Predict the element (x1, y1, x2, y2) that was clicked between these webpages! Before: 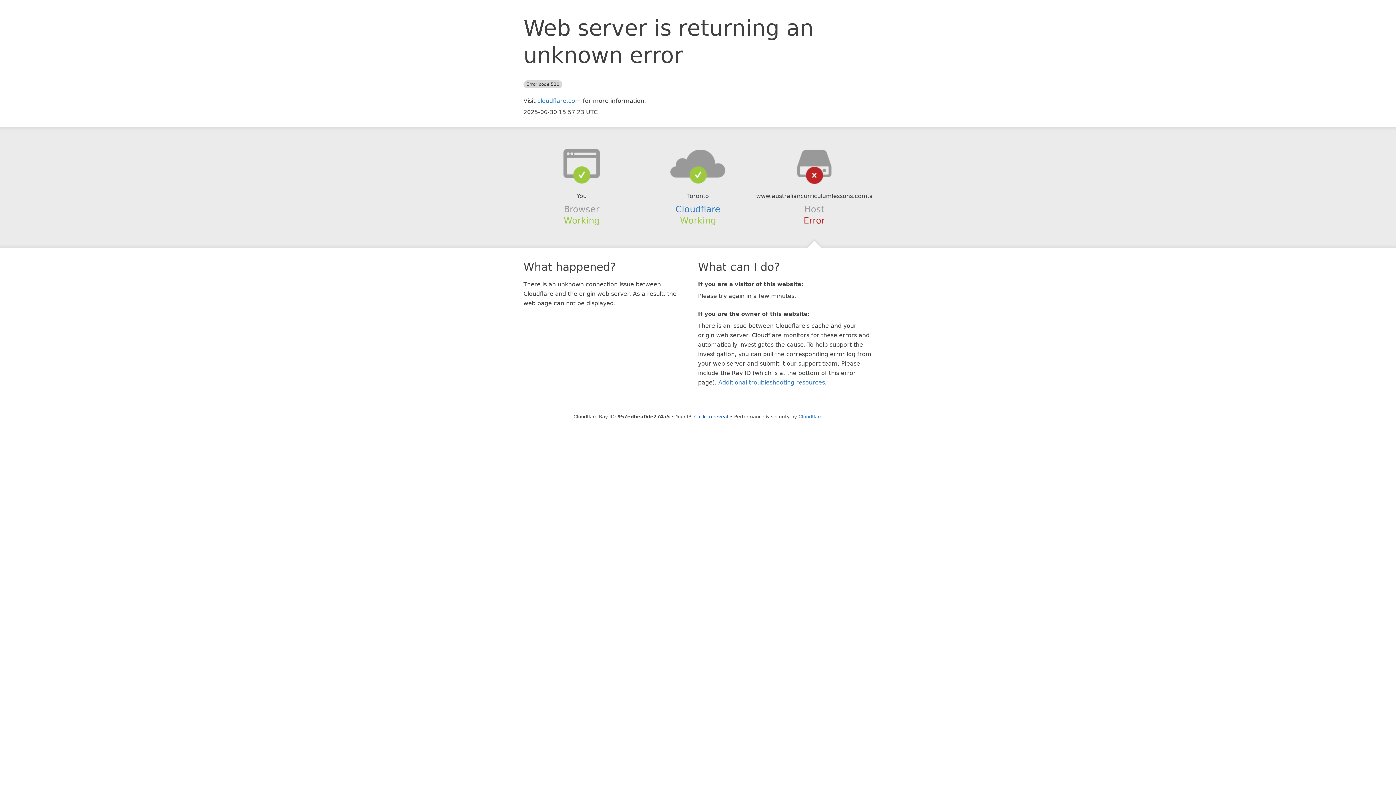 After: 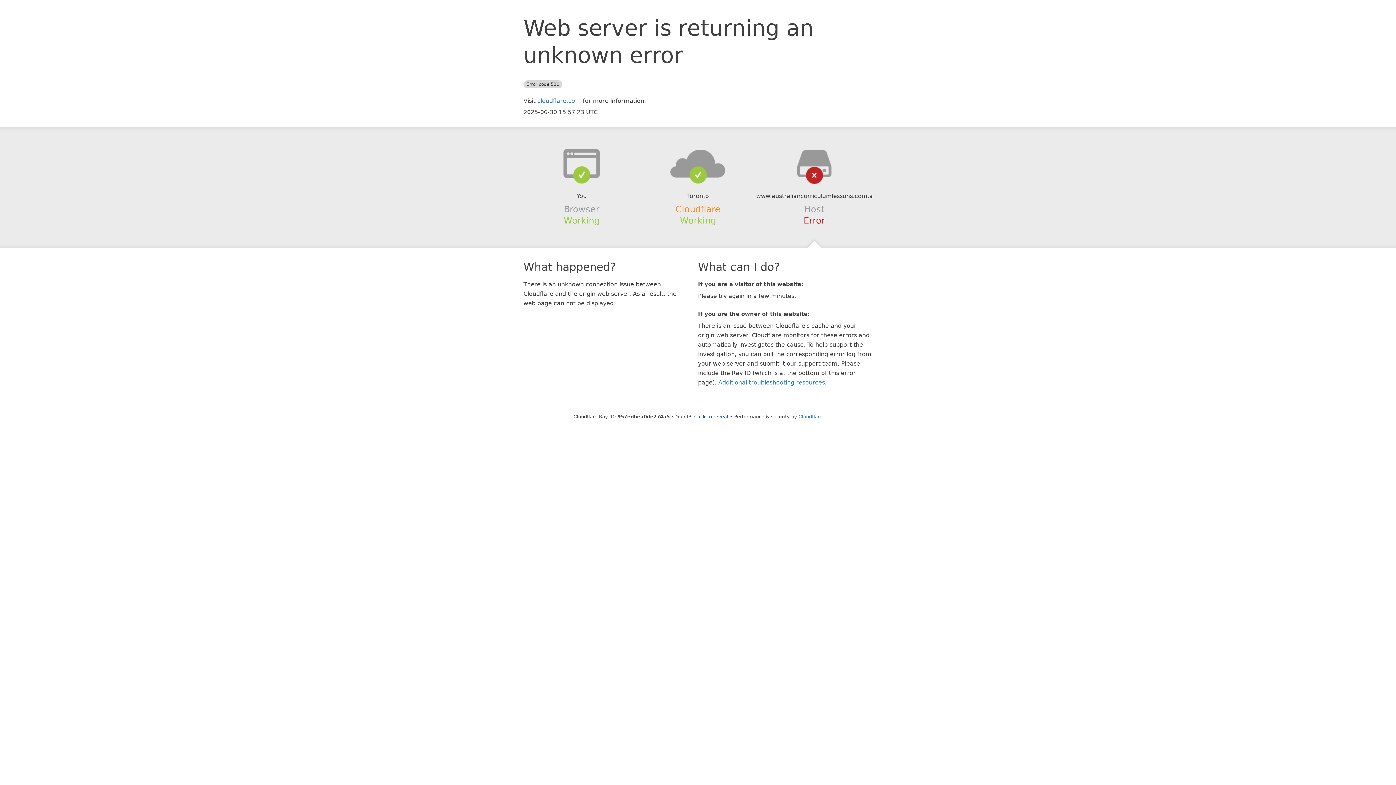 Action: label: Cloudflare bbox: (675, 204, 720, 214)